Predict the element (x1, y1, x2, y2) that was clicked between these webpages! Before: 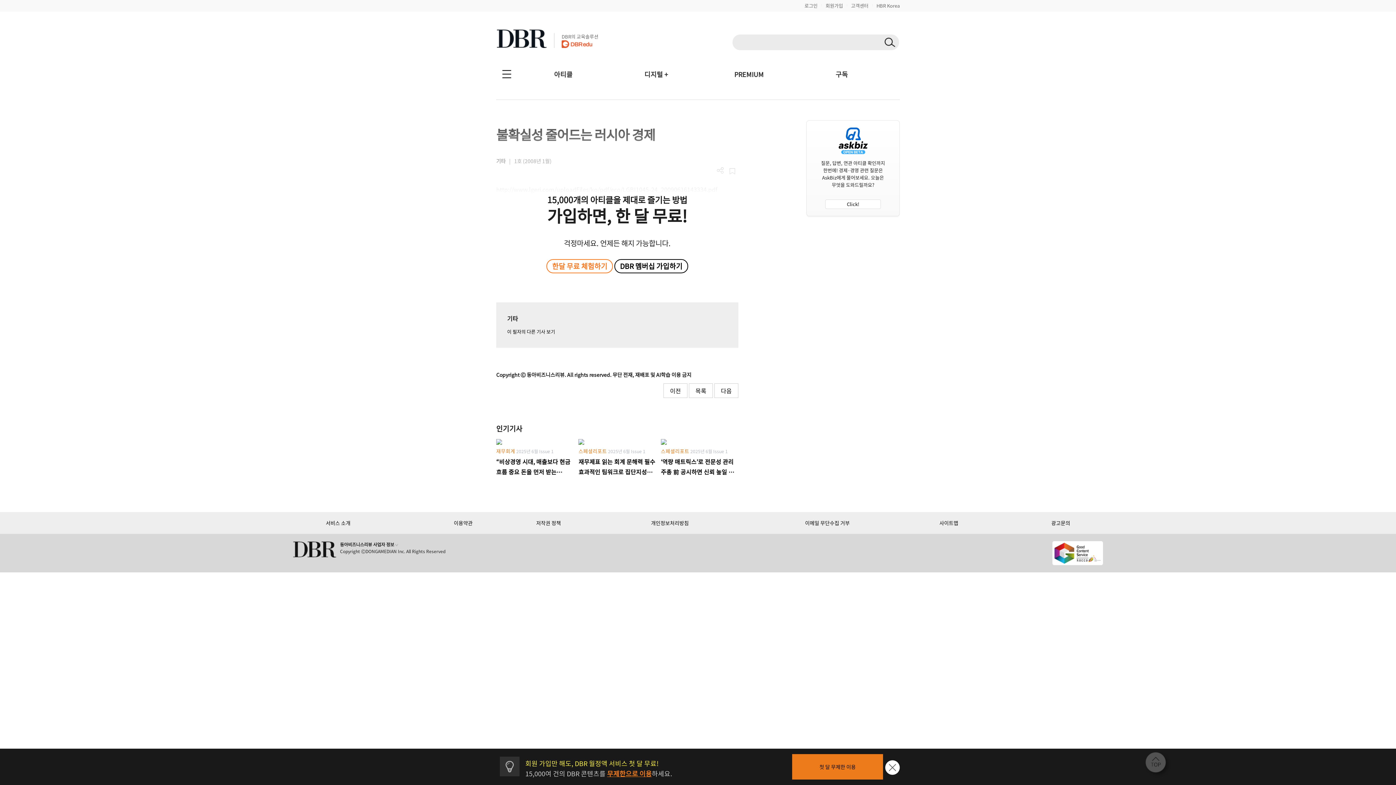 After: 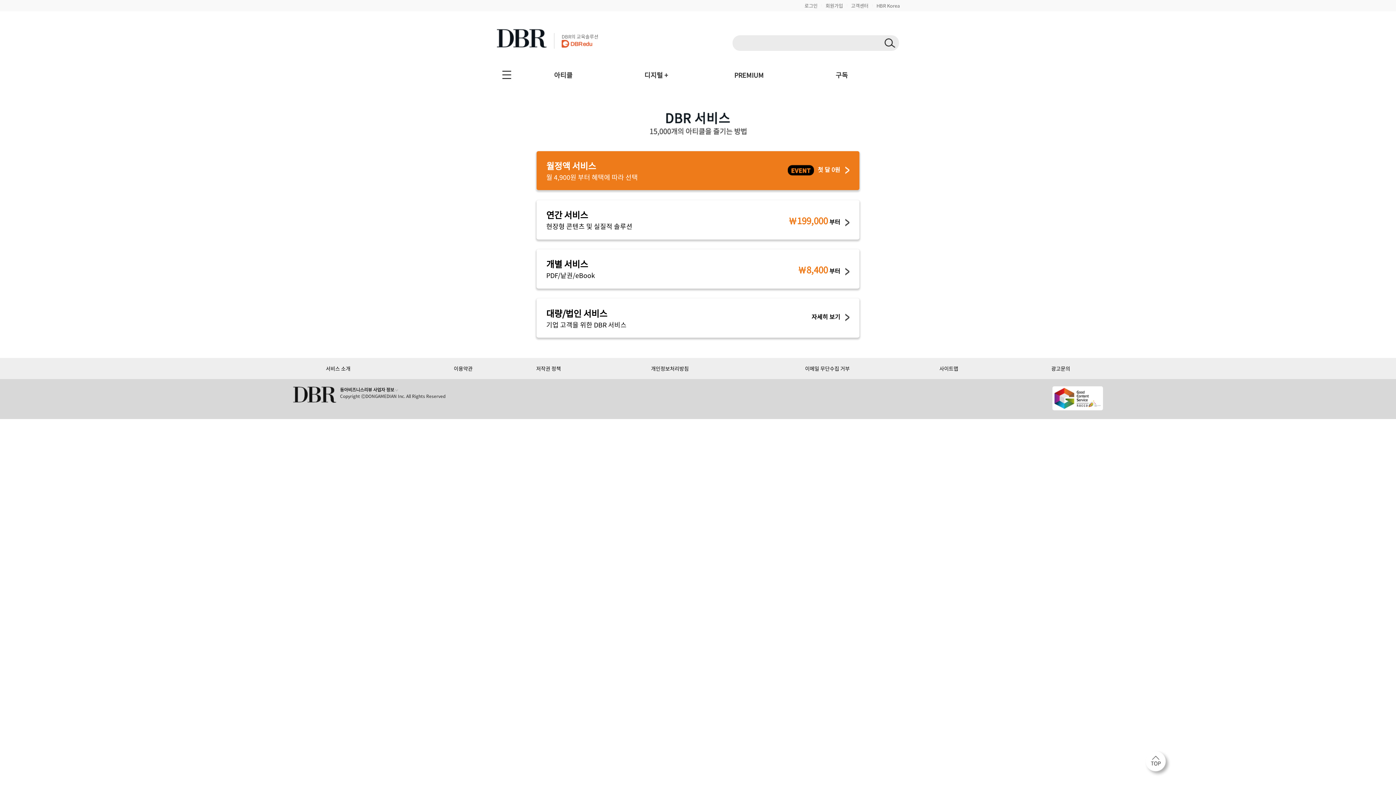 Action: bbox: (614, 259, 688, 273) label: DBR 멤버십 가입하기